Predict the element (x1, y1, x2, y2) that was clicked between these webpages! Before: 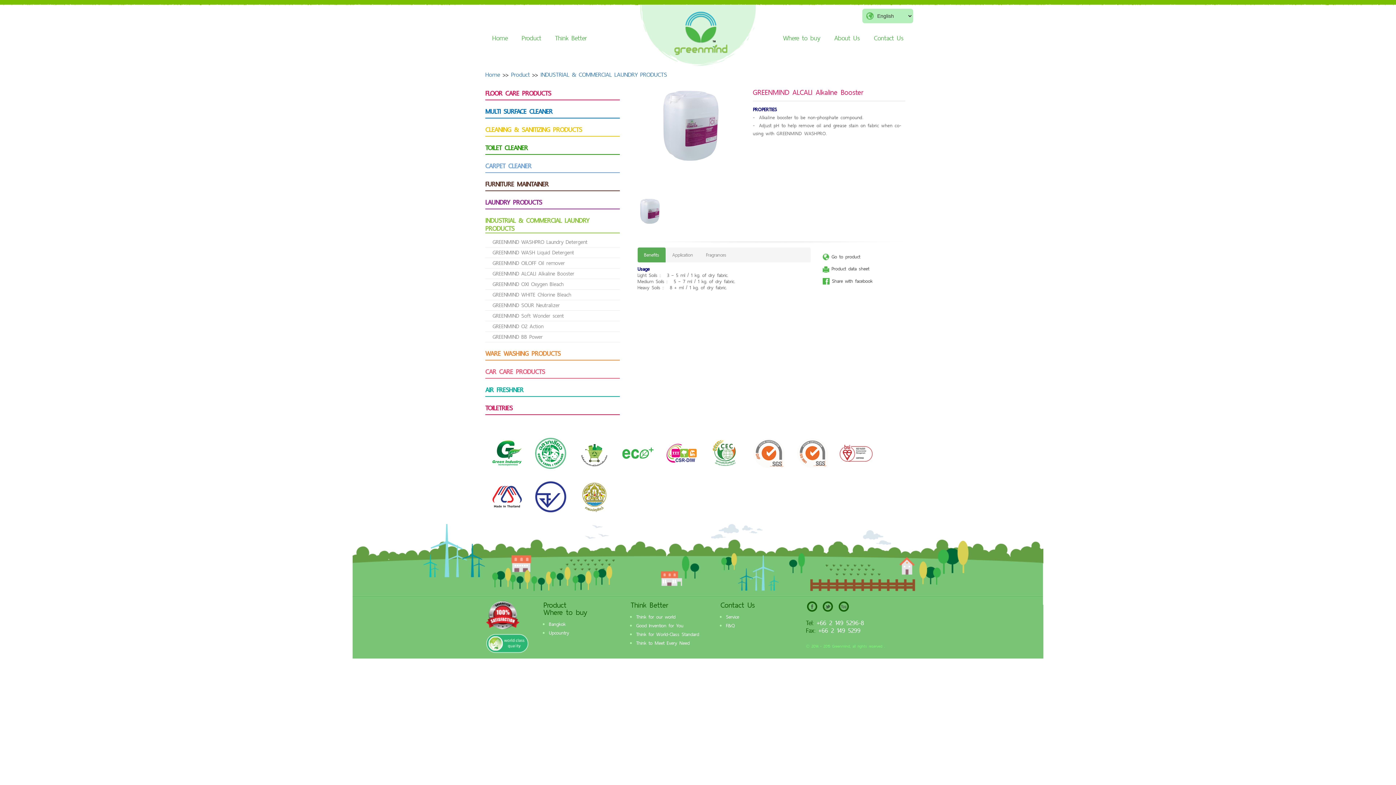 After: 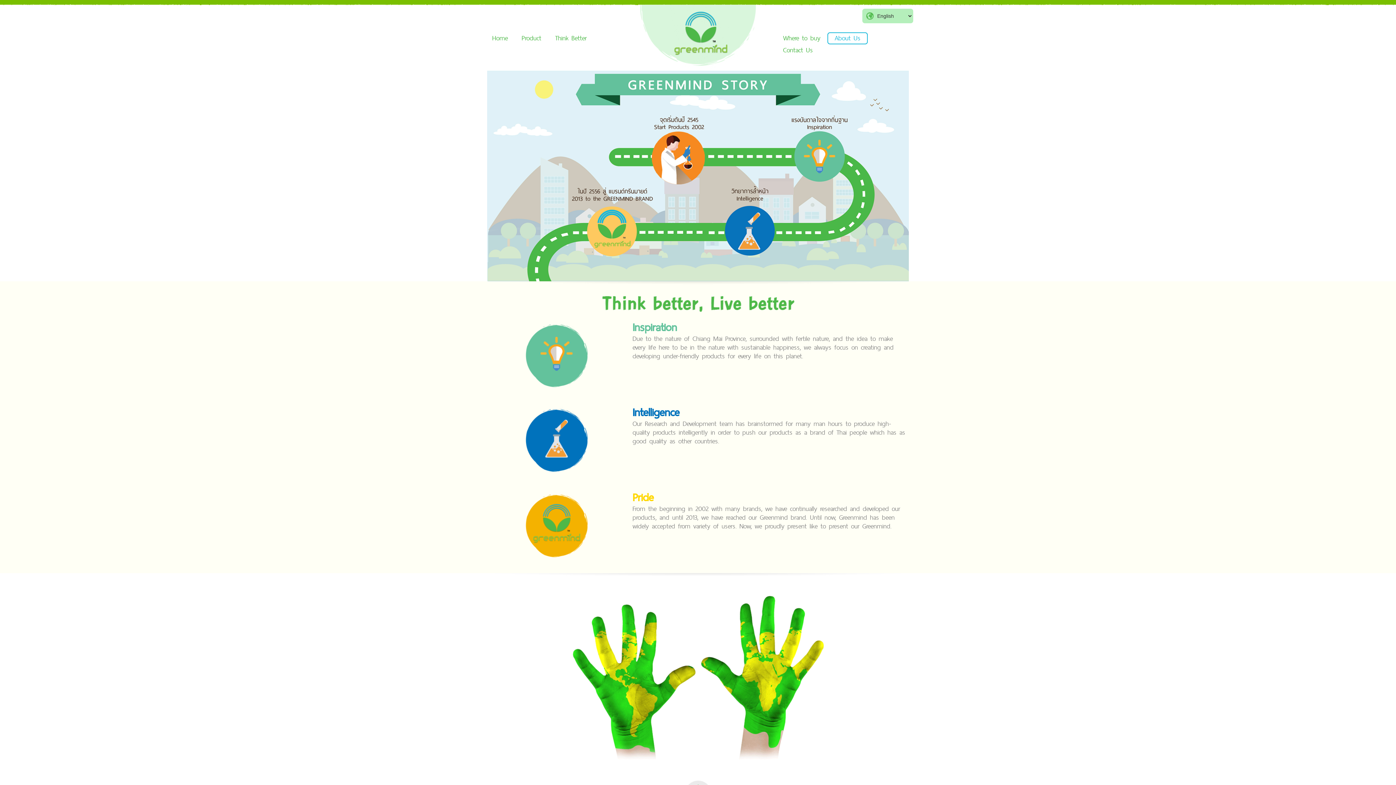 Action: bbox: (827, 32, 867, 44) label: About Us